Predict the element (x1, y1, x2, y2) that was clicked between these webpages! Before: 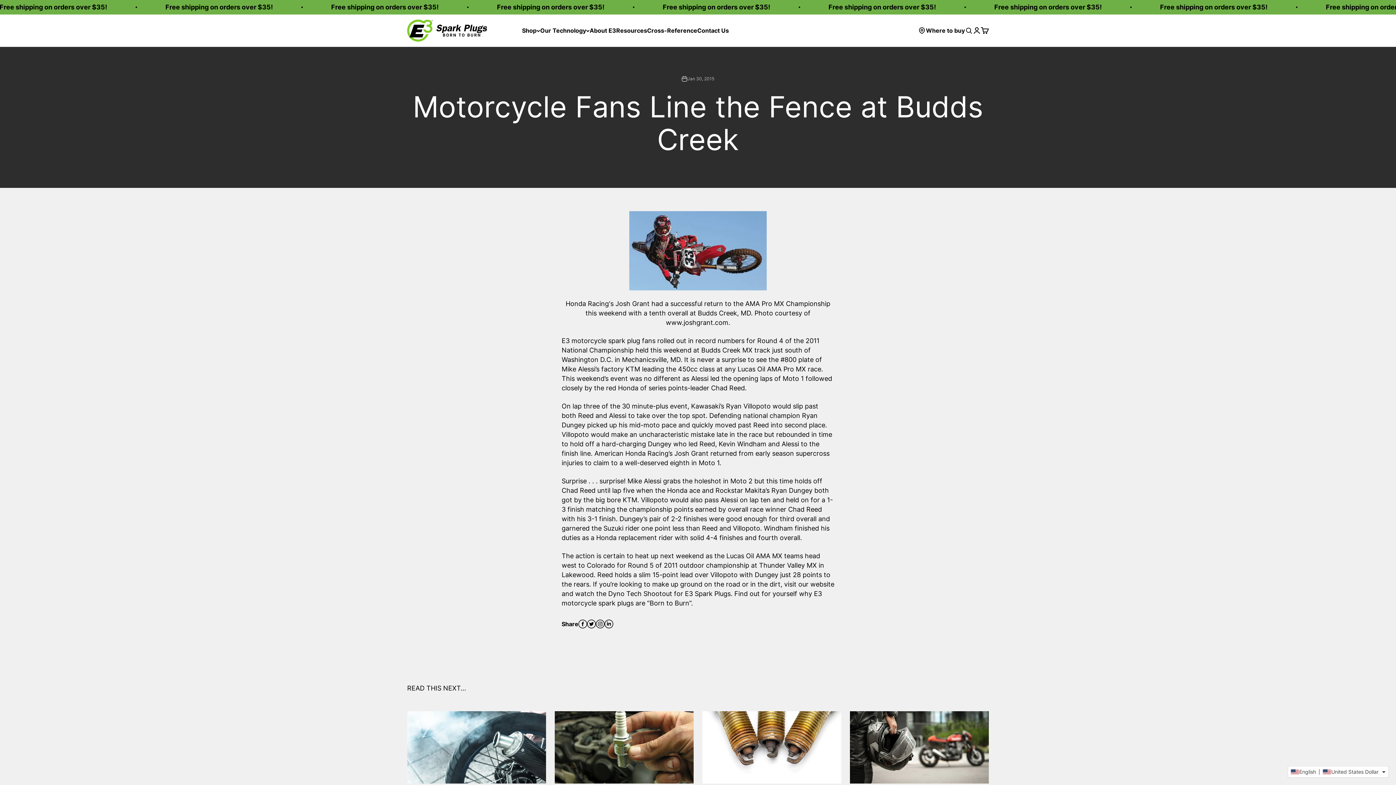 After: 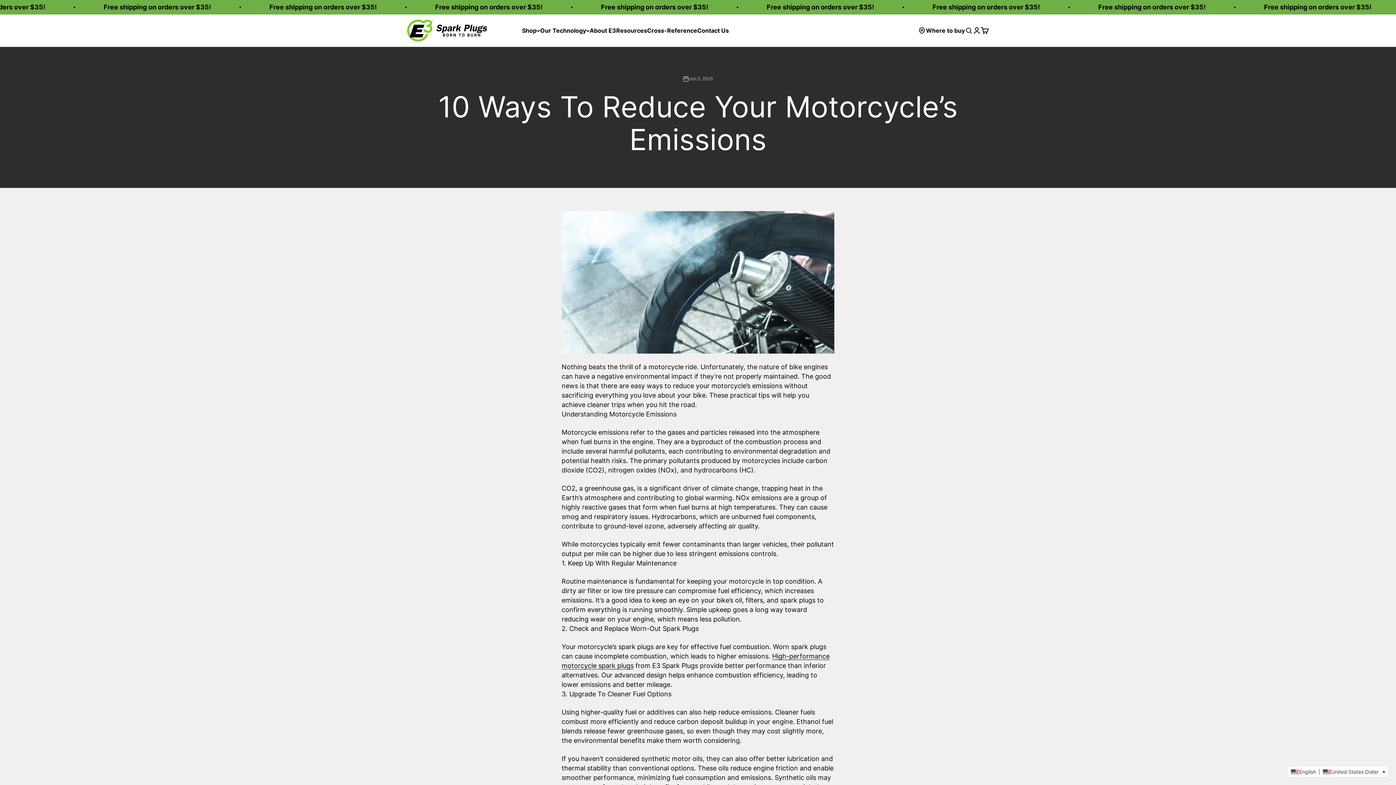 Action: bbox: (407, 711, 546, 784)